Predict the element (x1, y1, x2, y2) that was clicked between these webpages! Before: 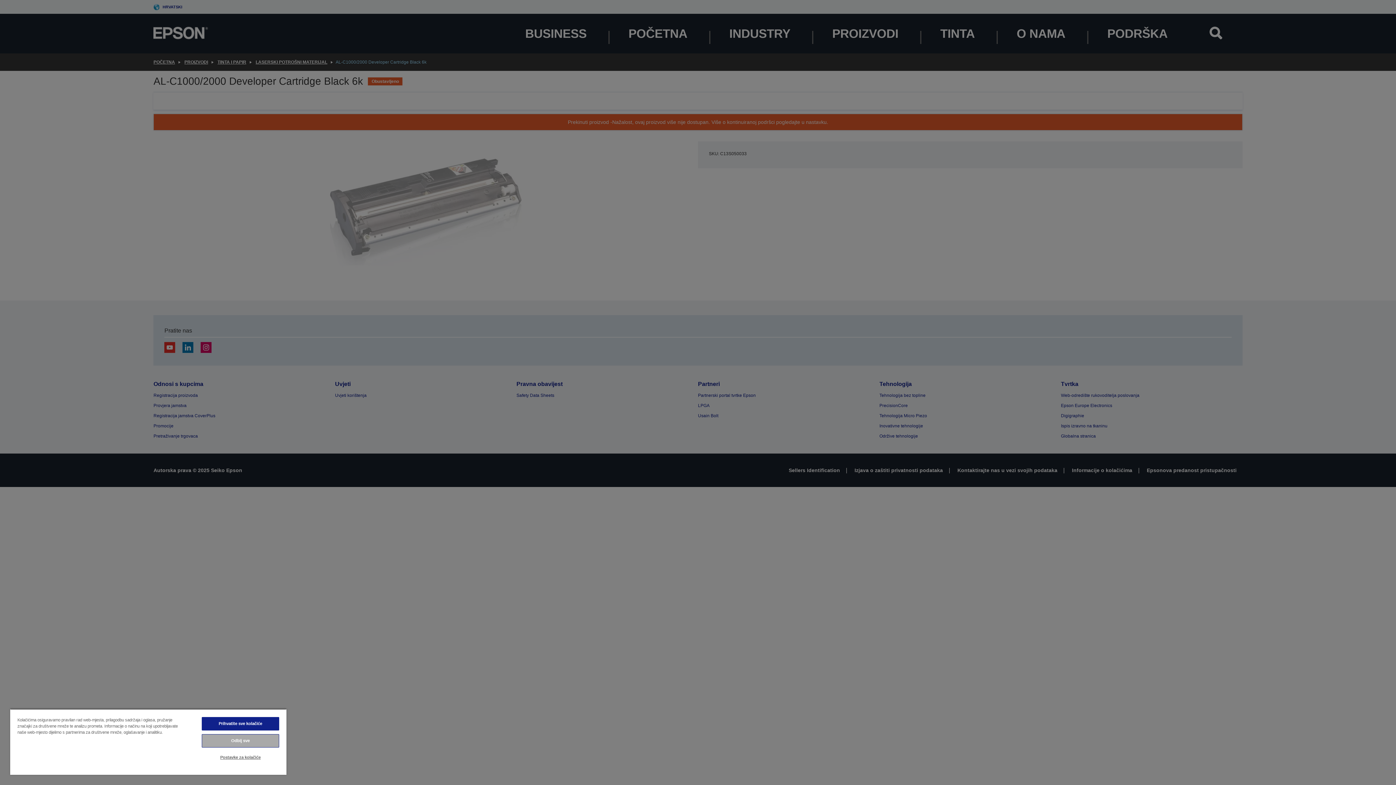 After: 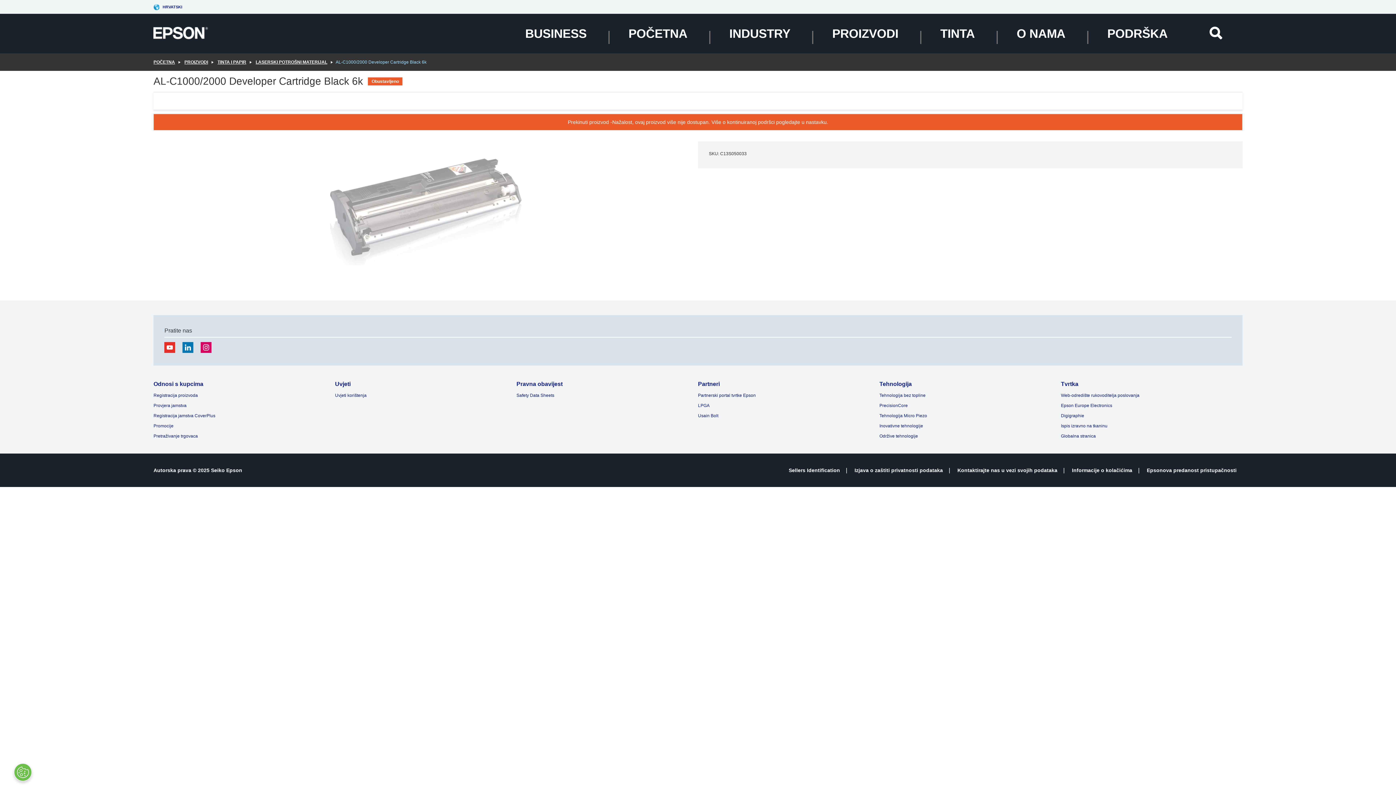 Action: label: Prihvatite sve kolačiće bbox: (201, 717, 279, 730)